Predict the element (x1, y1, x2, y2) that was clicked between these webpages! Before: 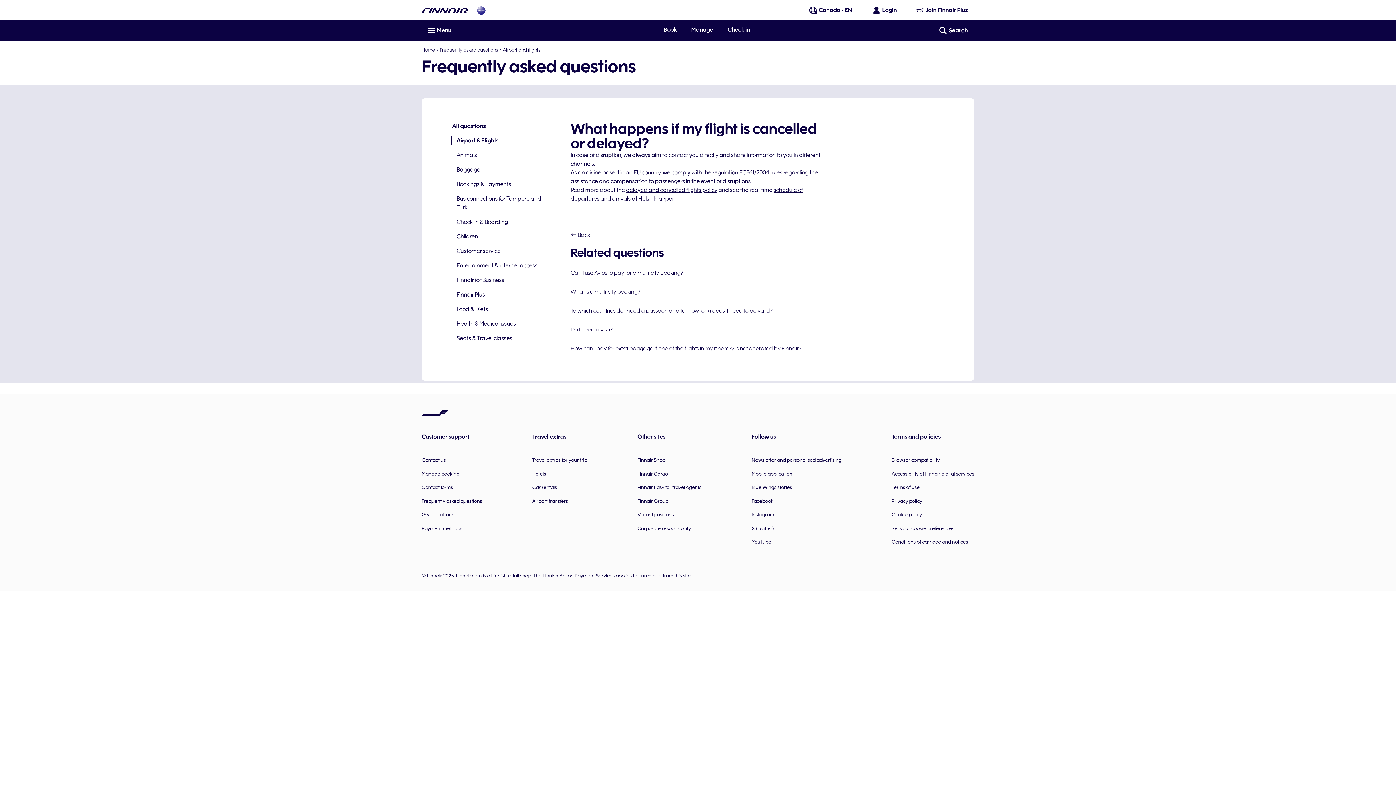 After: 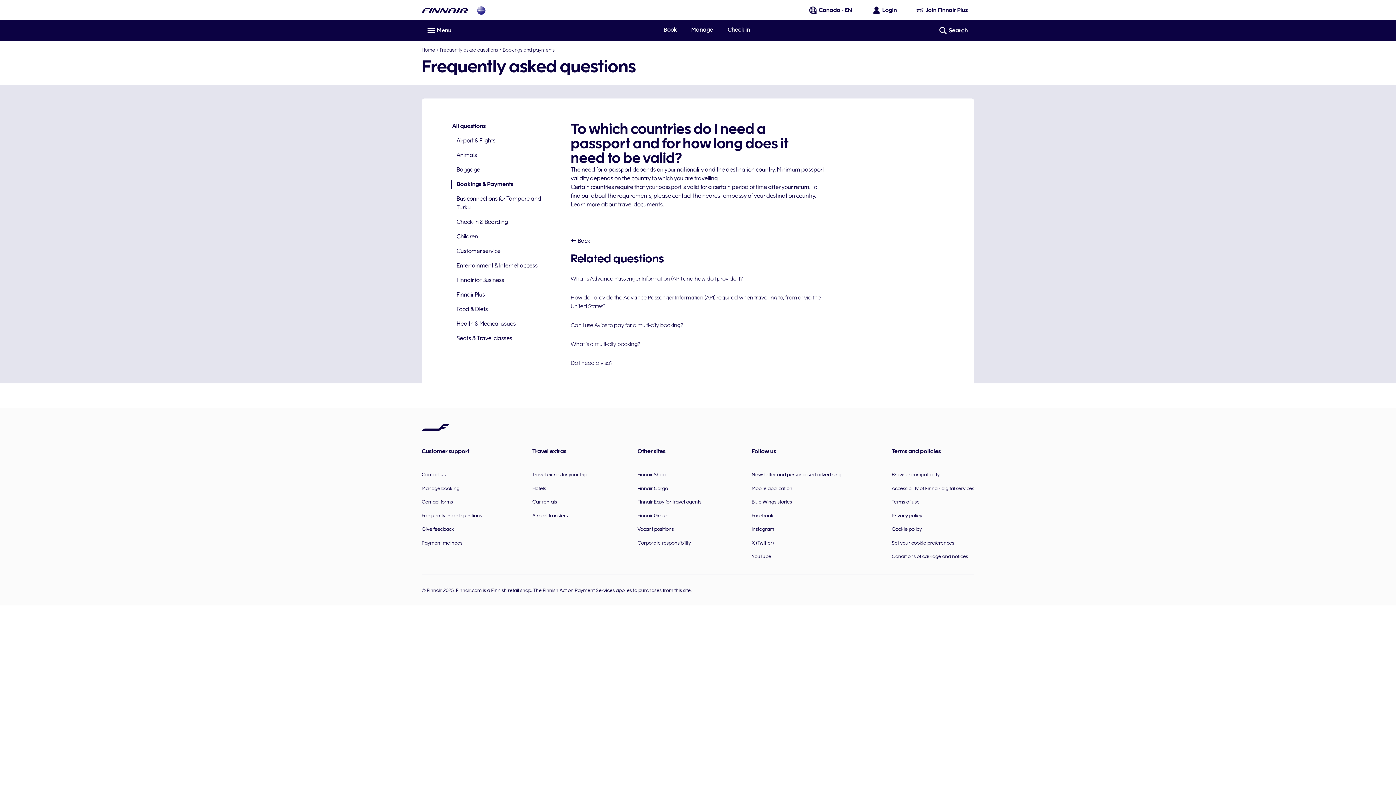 Action: bbox: (570, 307, 772, 314) label: To which countries do I need a passport and for how long does it need to be valid?